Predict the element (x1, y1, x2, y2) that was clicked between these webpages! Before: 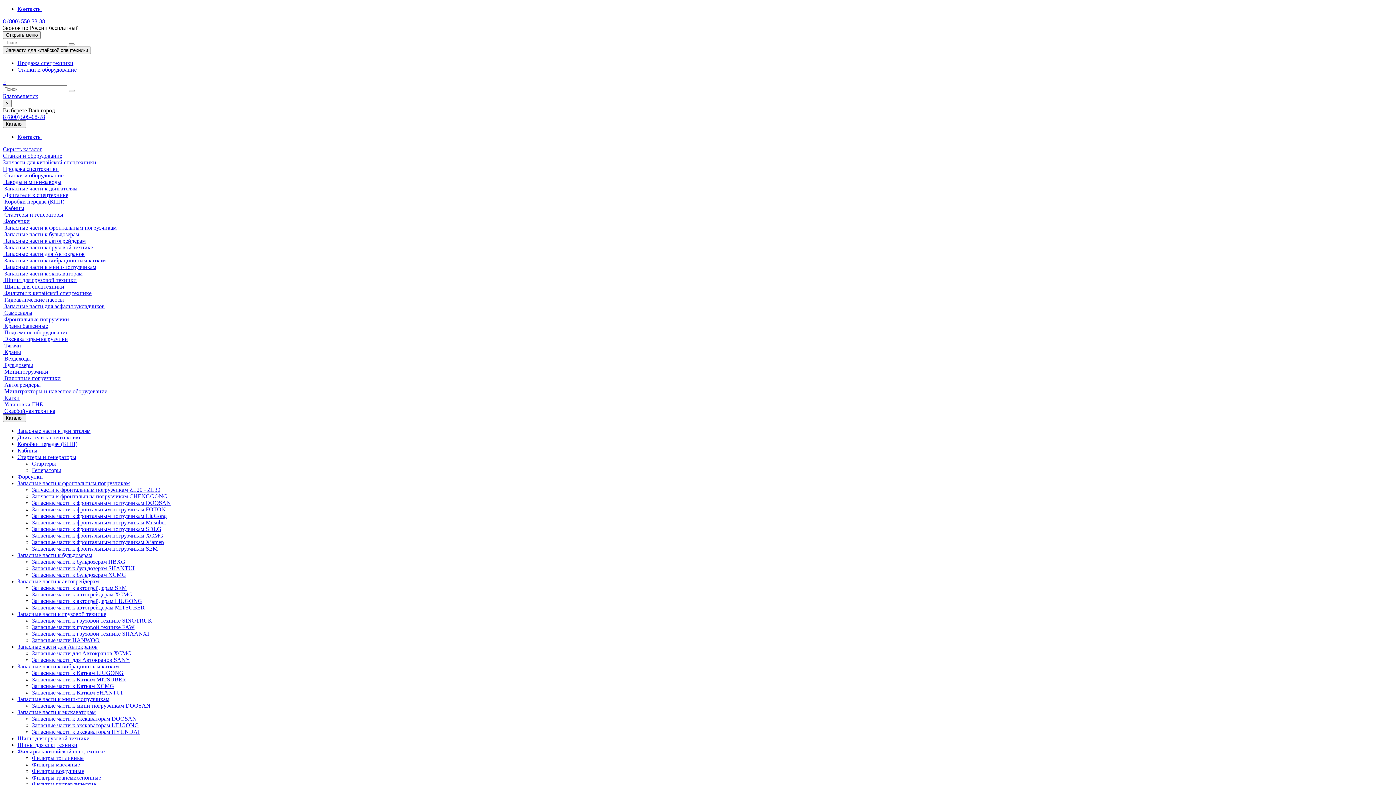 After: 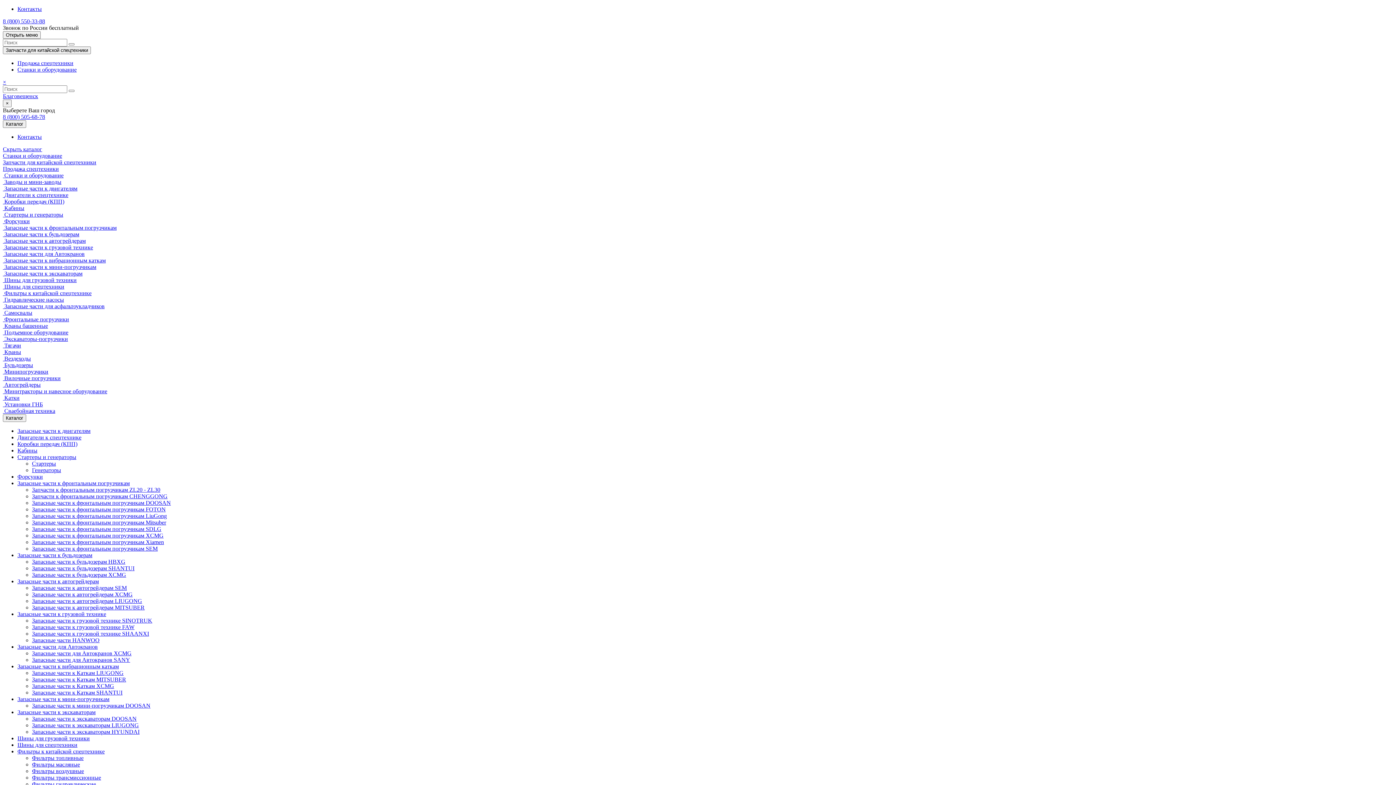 Action: bbox: (17, 480, 129, 486) label: Запасные части к фронтальным погрузчикам